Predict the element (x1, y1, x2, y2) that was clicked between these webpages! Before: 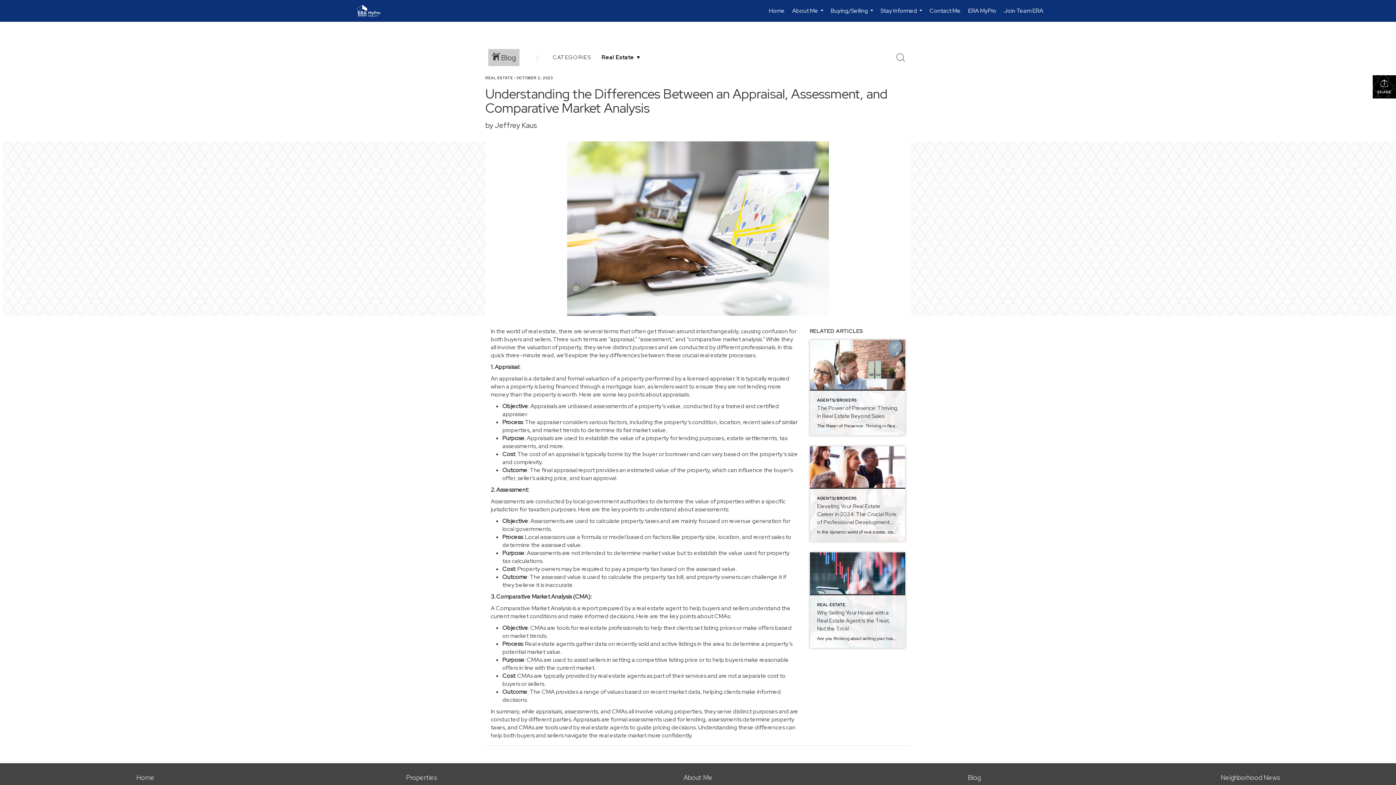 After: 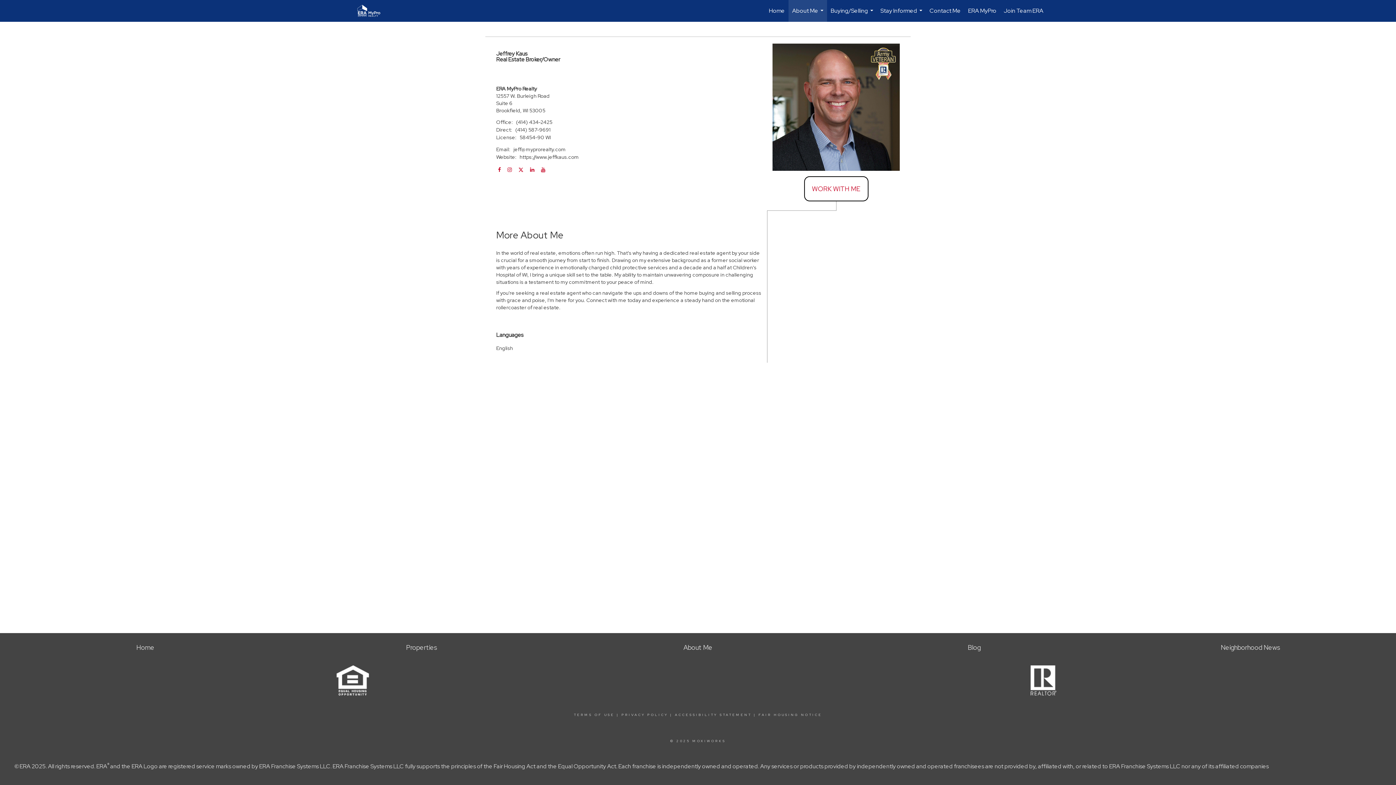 Action: bbox: (683, 773, 712, 782) label: About Me